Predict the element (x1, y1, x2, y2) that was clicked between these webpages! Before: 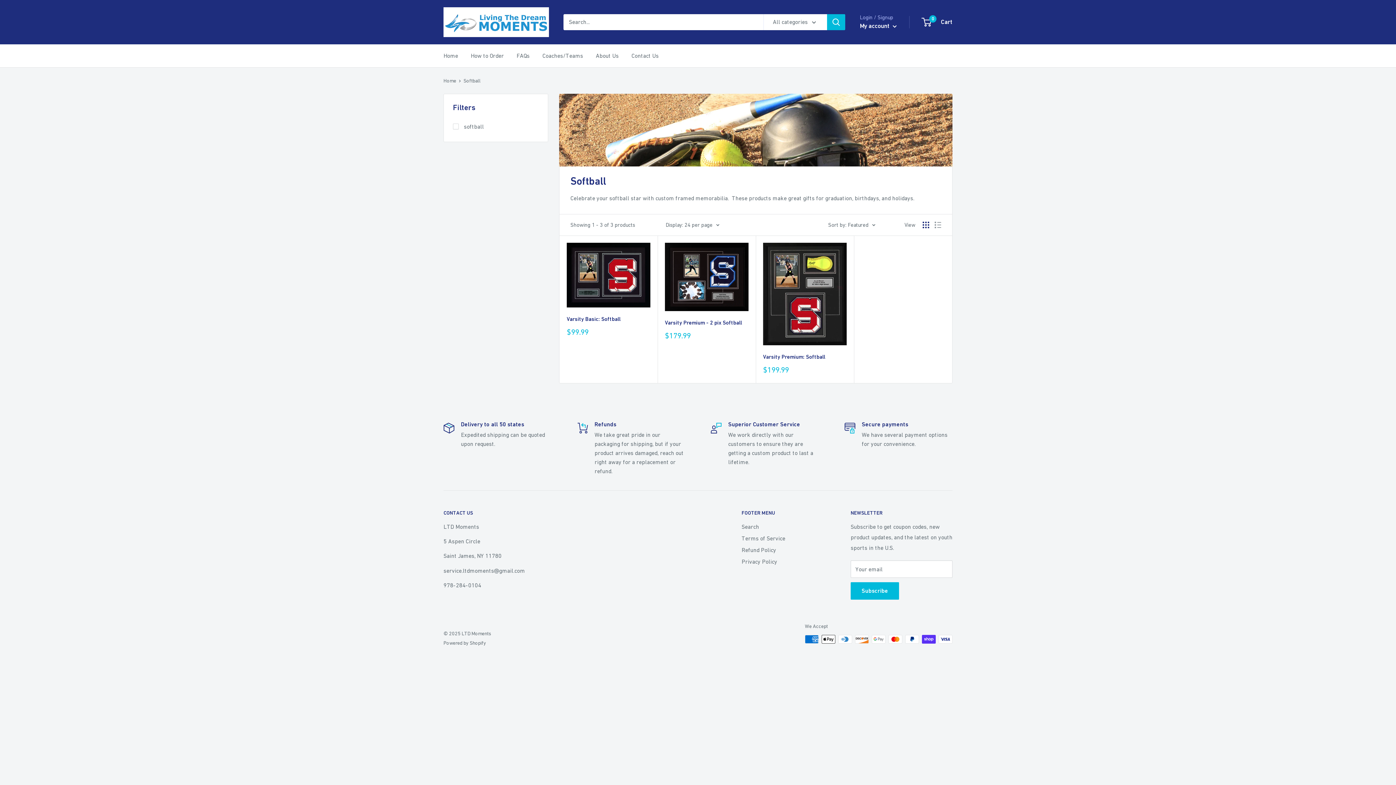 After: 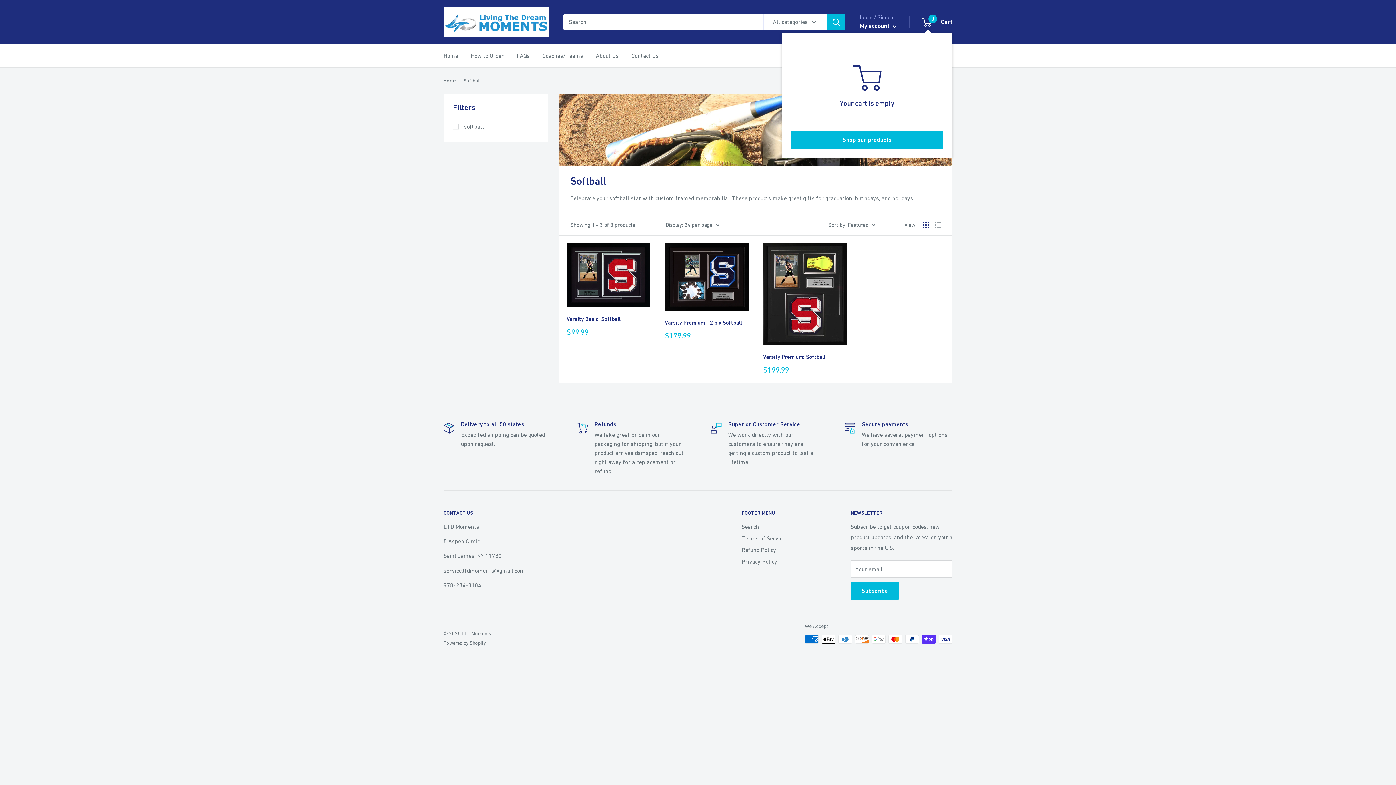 Action: label: 0
 Cart bbox: (922, 16, 952, 27)